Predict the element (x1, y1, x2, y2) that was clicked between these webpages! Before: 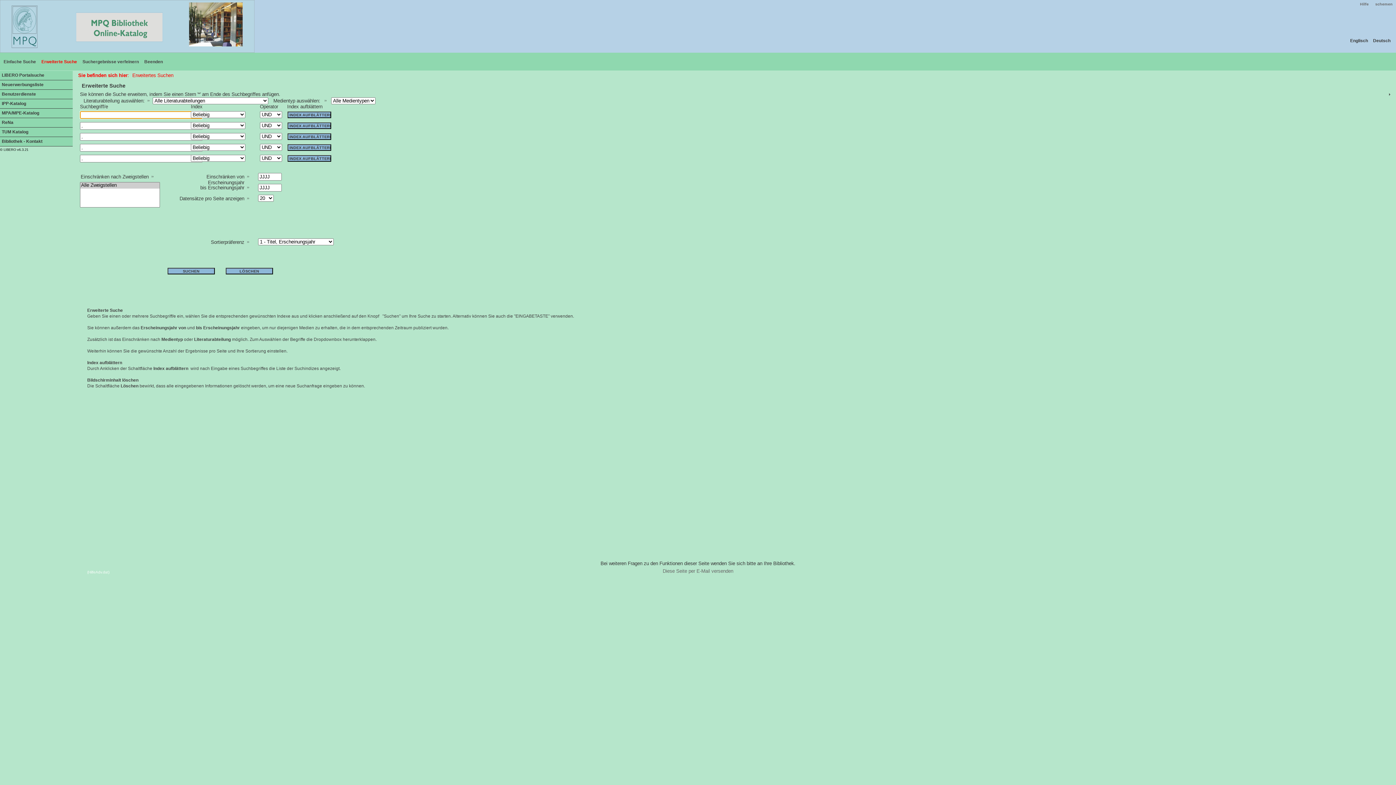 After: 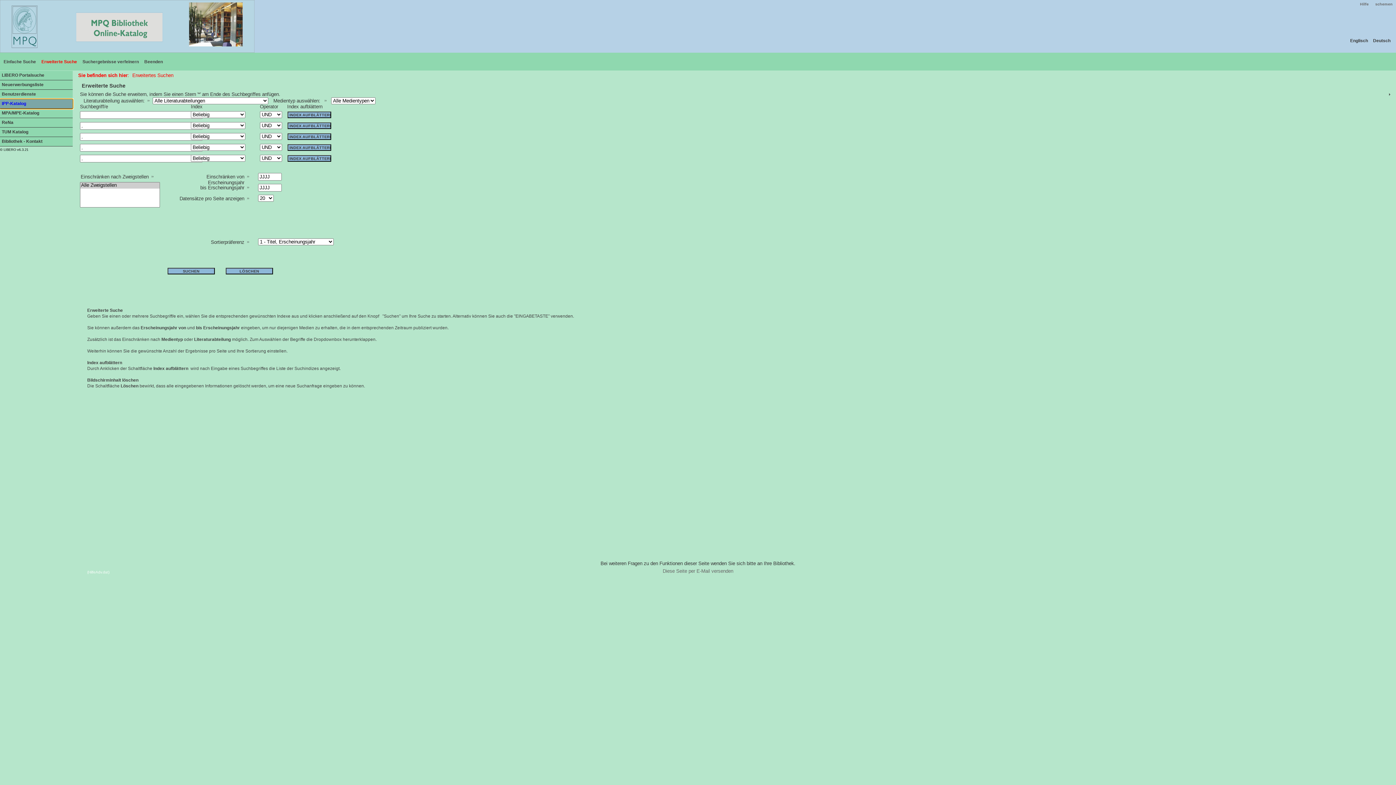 Action: bbox: (0, 99, 72, 108) label: IPP-Katalog